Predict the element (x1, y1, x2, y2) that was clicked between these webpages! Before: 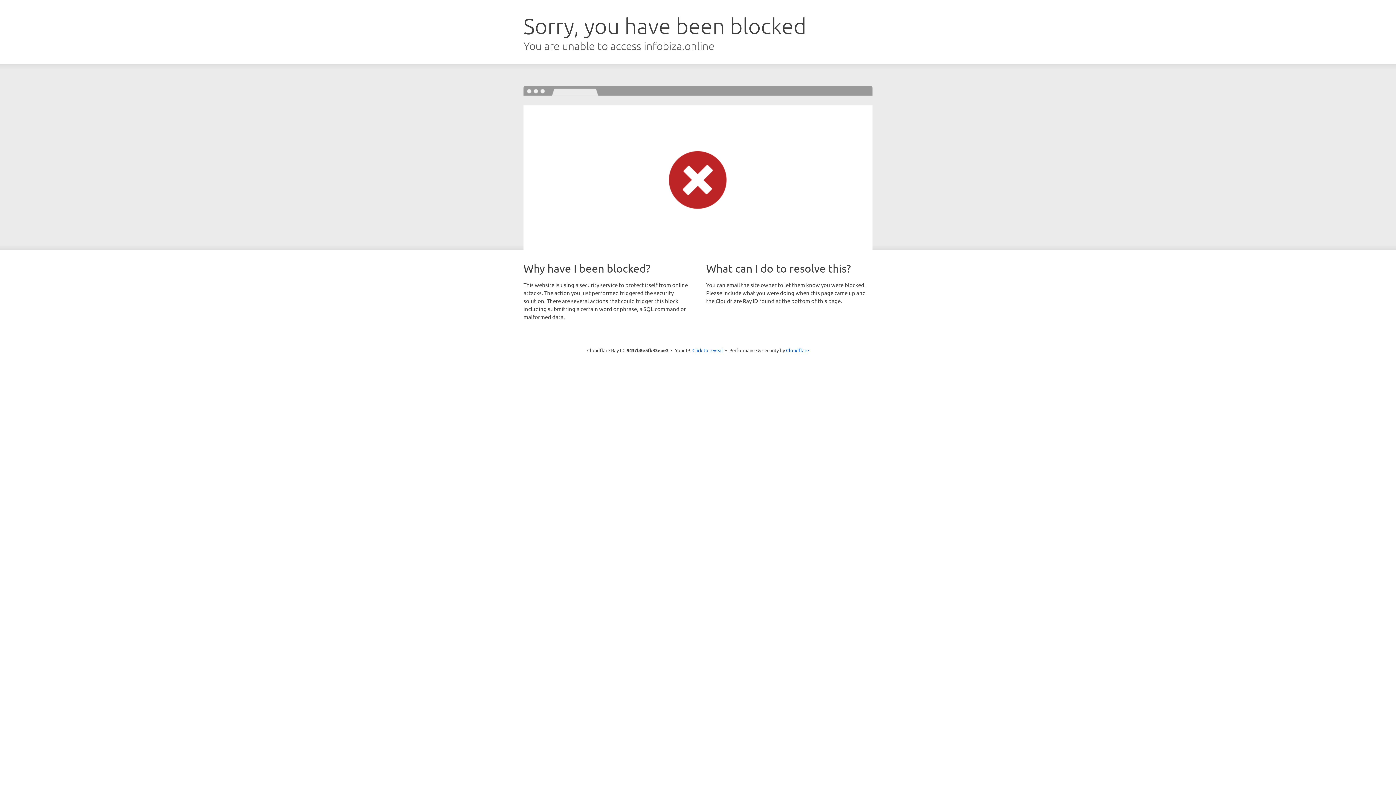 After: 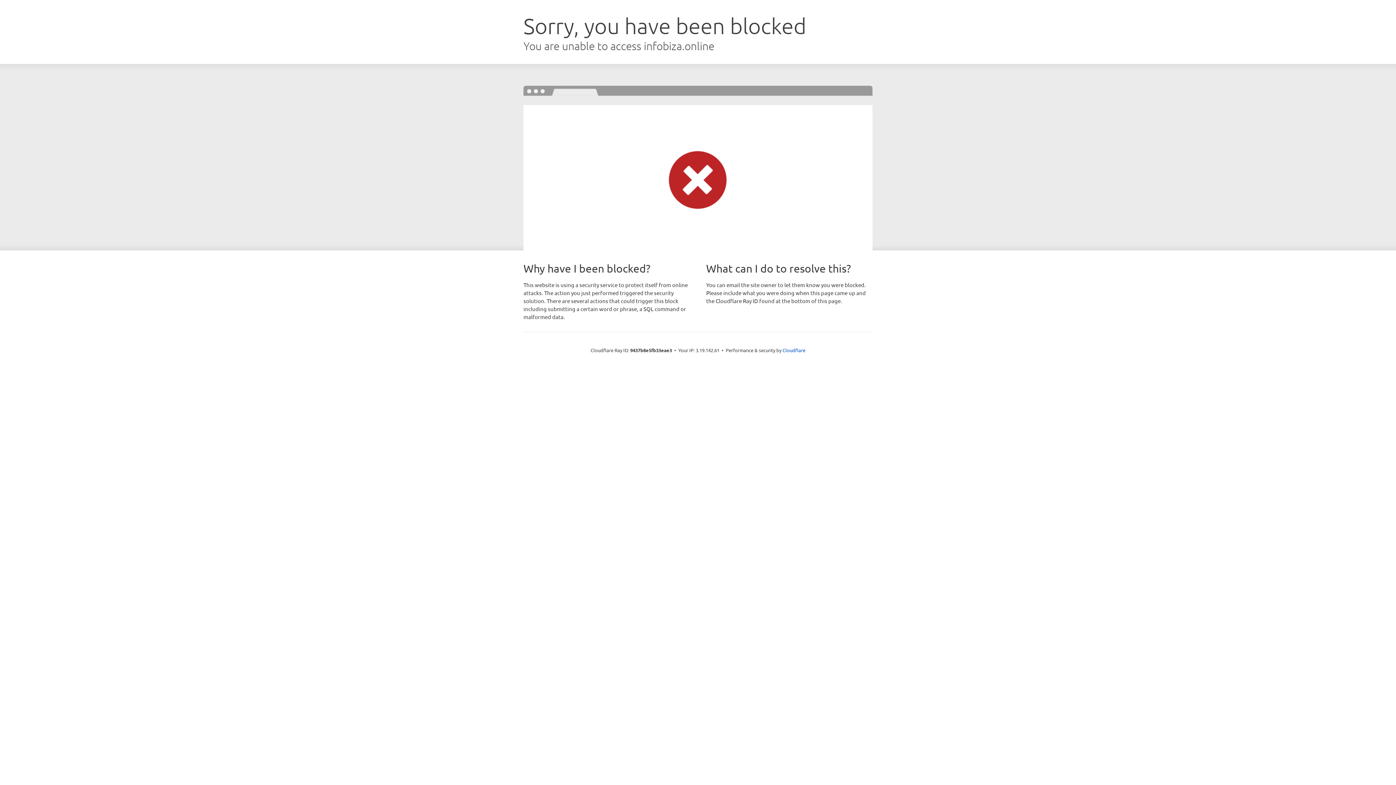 Action: label: Click to reveal bbox: (692, 346, 723, 353)